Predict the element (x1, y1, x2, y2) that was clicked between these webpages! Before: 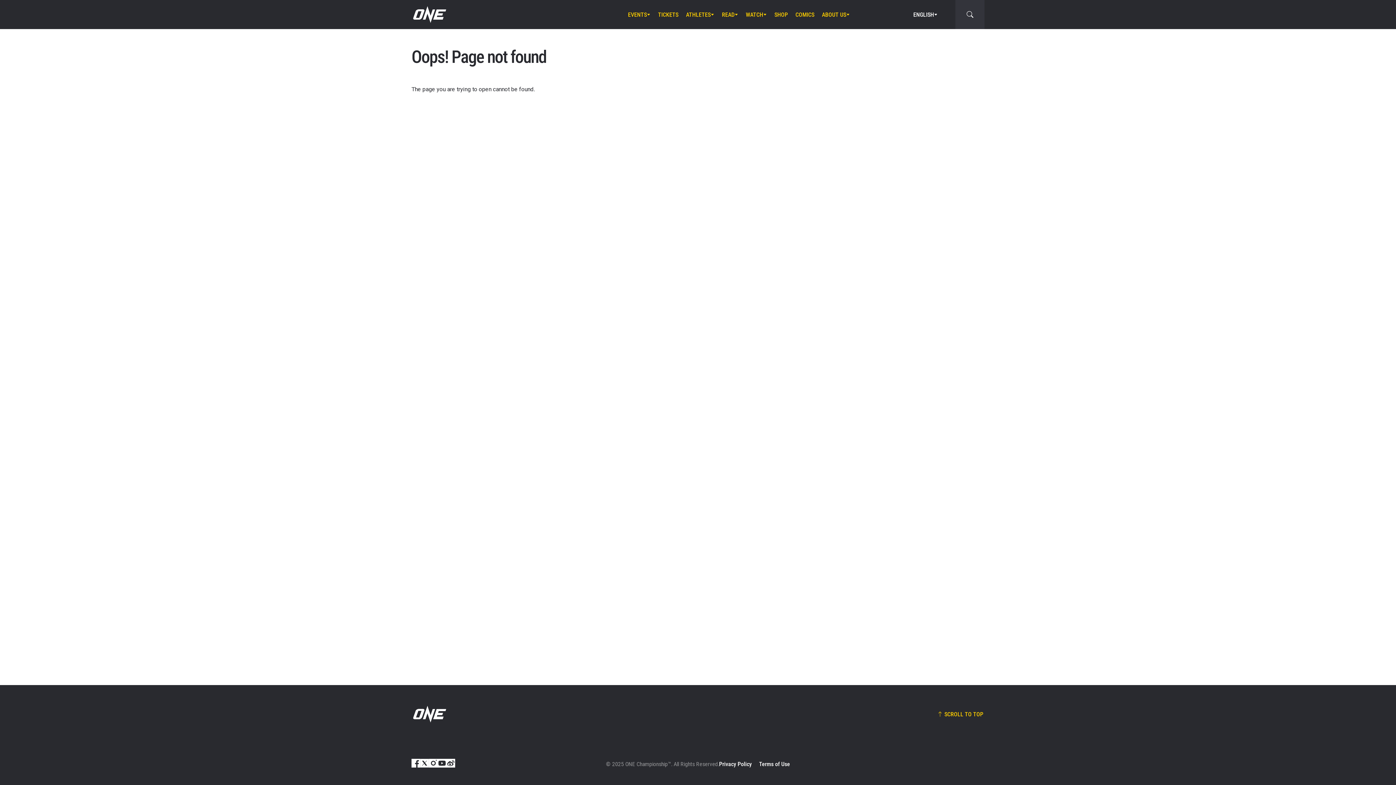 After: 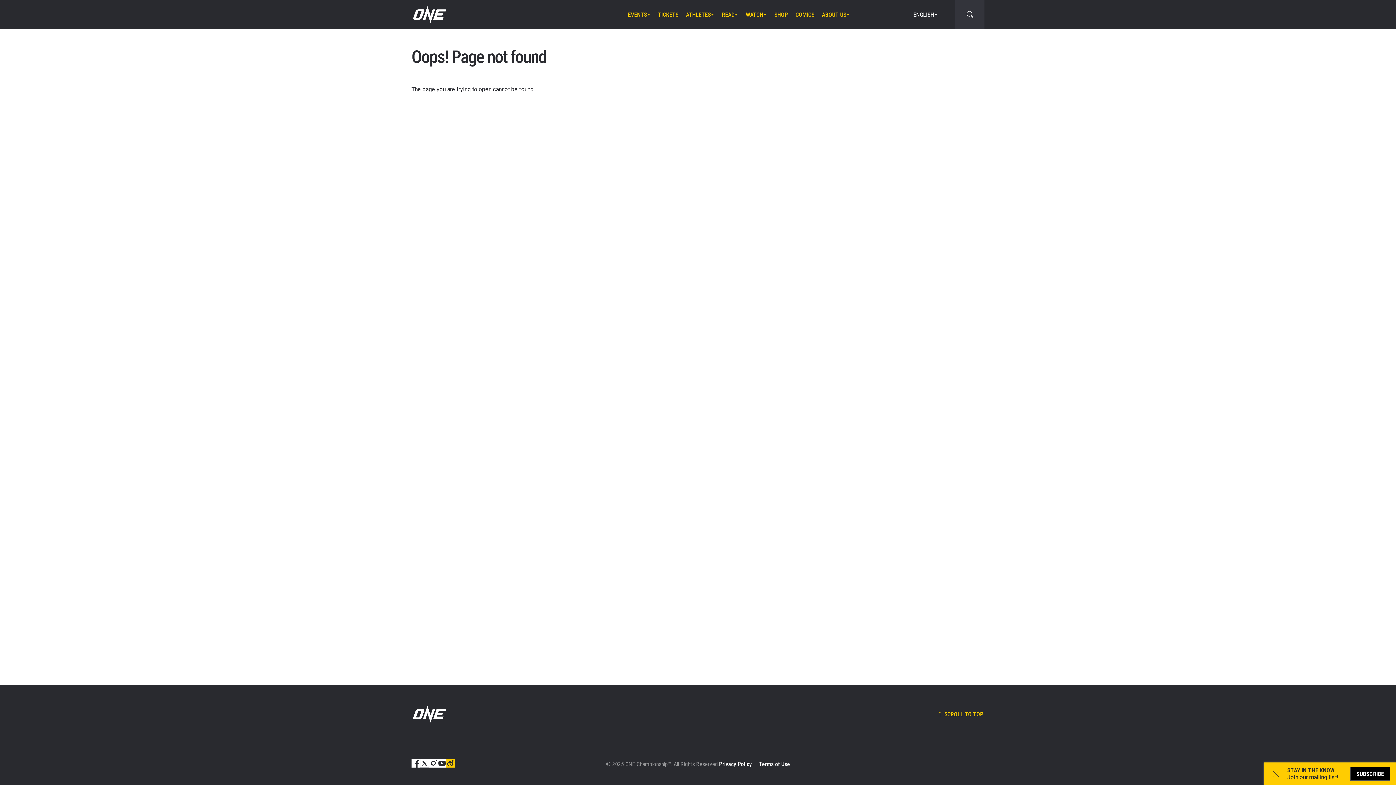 Action: bbox: (446, 759, 455, 768)